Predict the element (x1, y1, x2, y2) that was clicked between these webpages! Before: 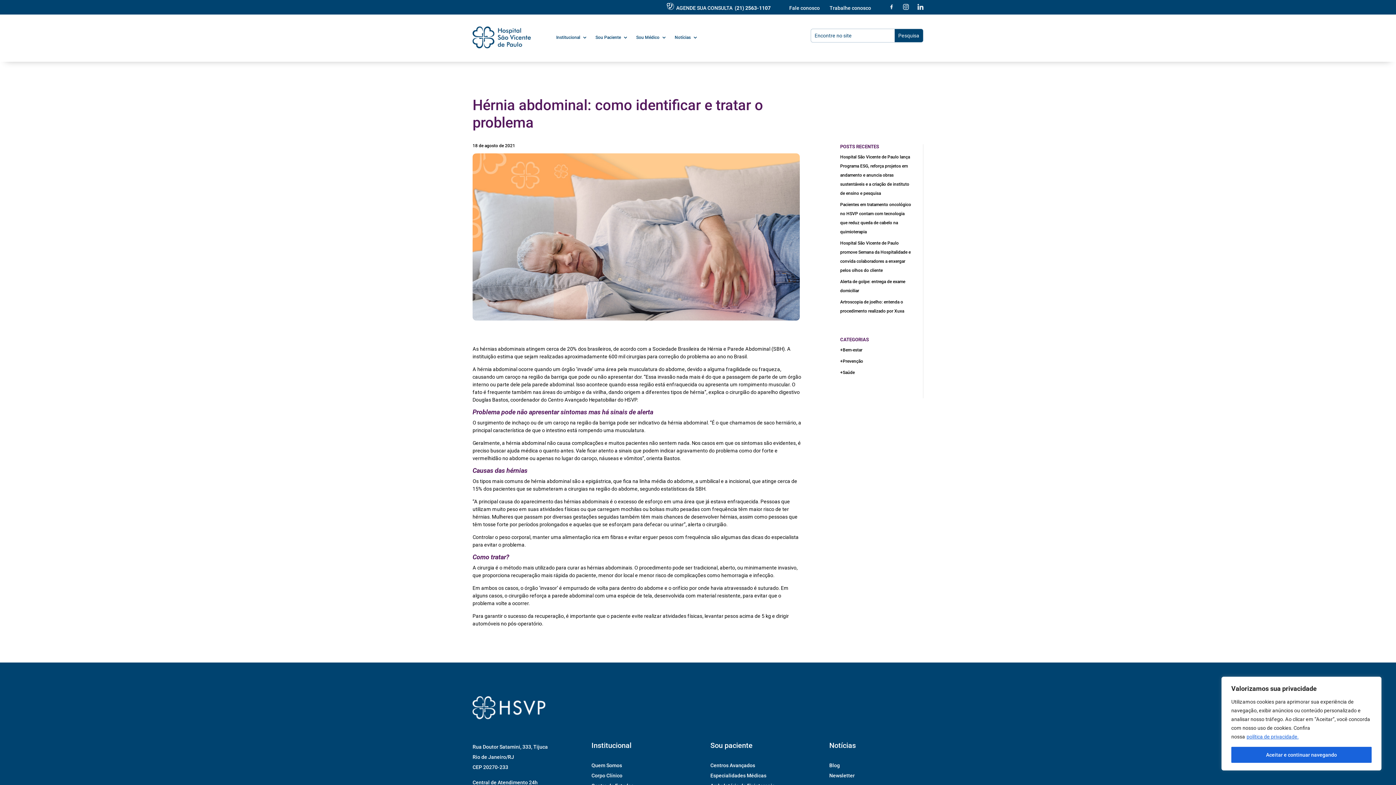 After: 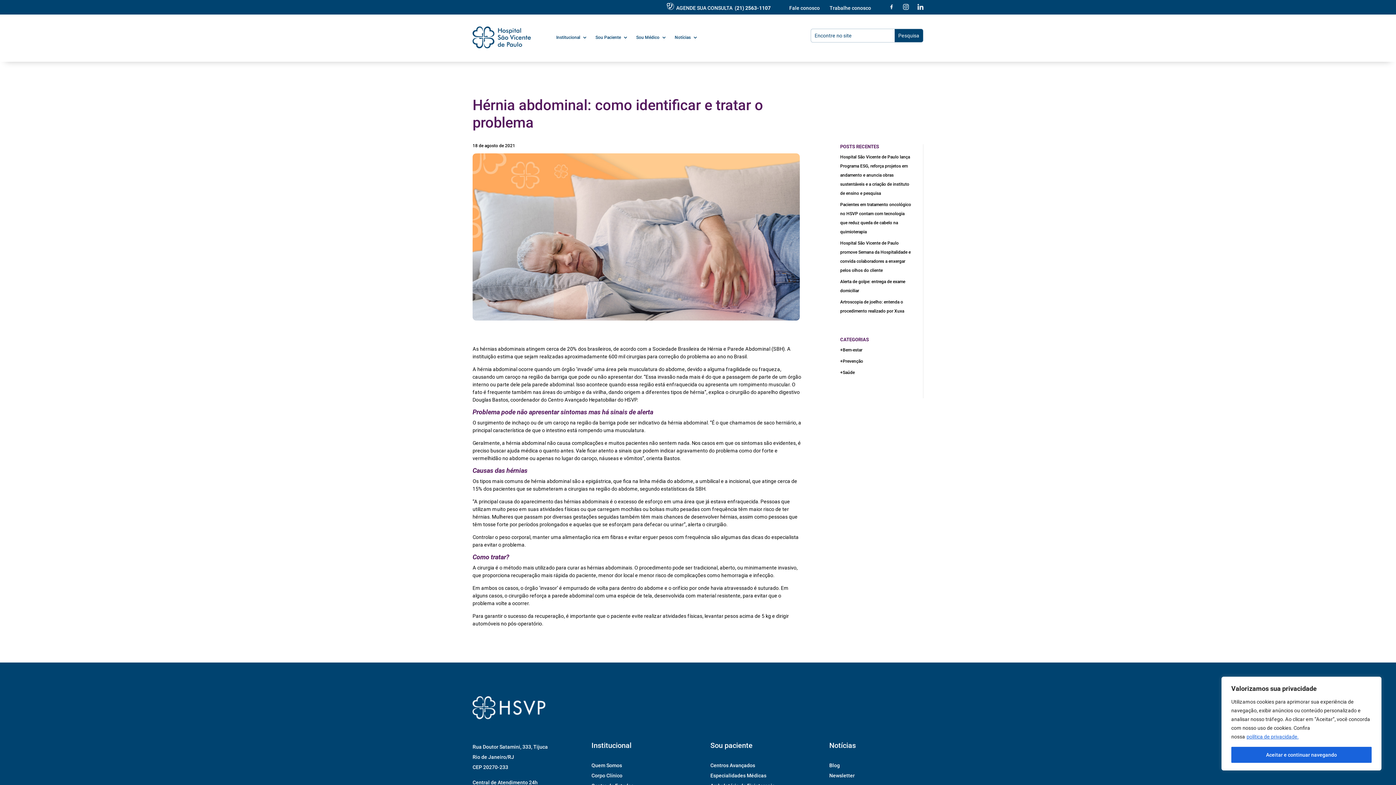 Action: label: política de privacidade. bbox: (1246, 733, 1299, 740)